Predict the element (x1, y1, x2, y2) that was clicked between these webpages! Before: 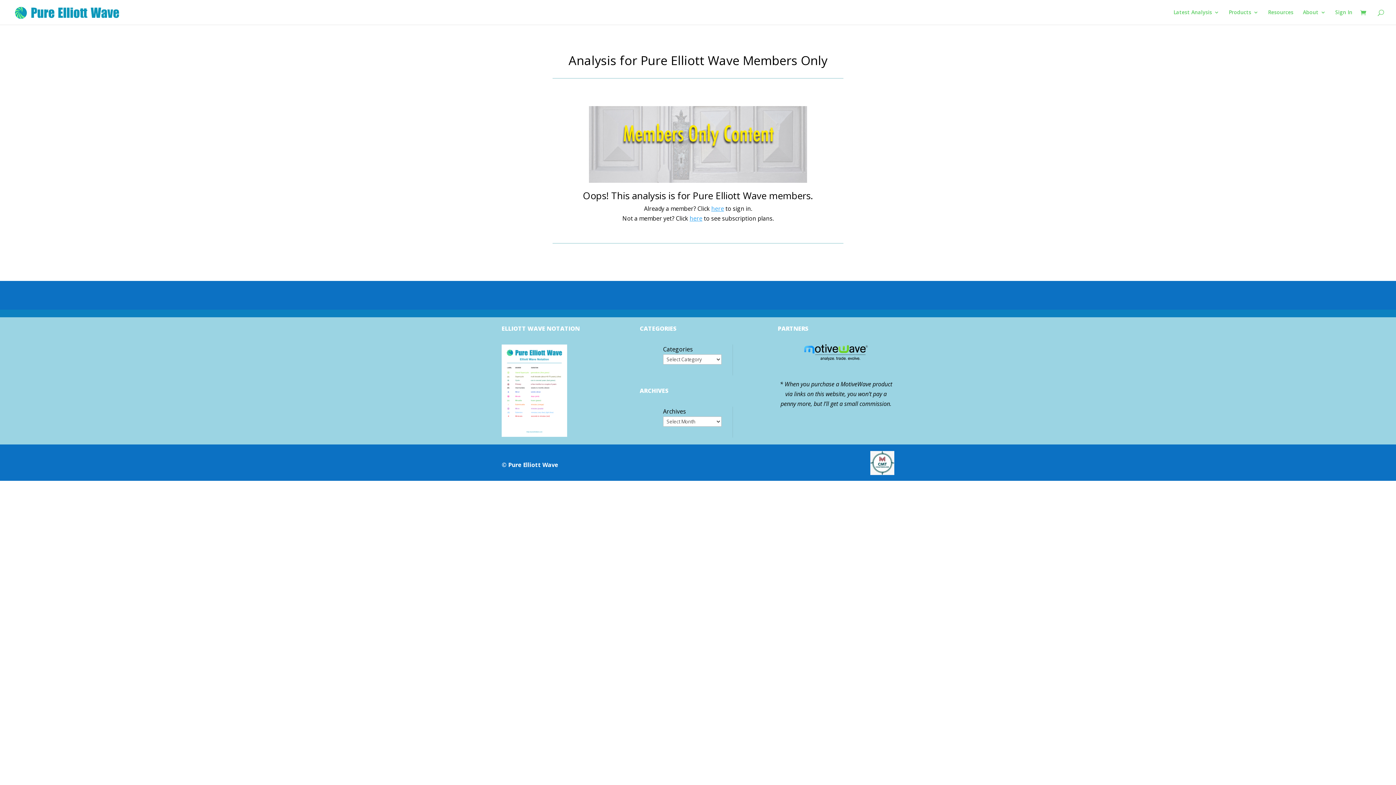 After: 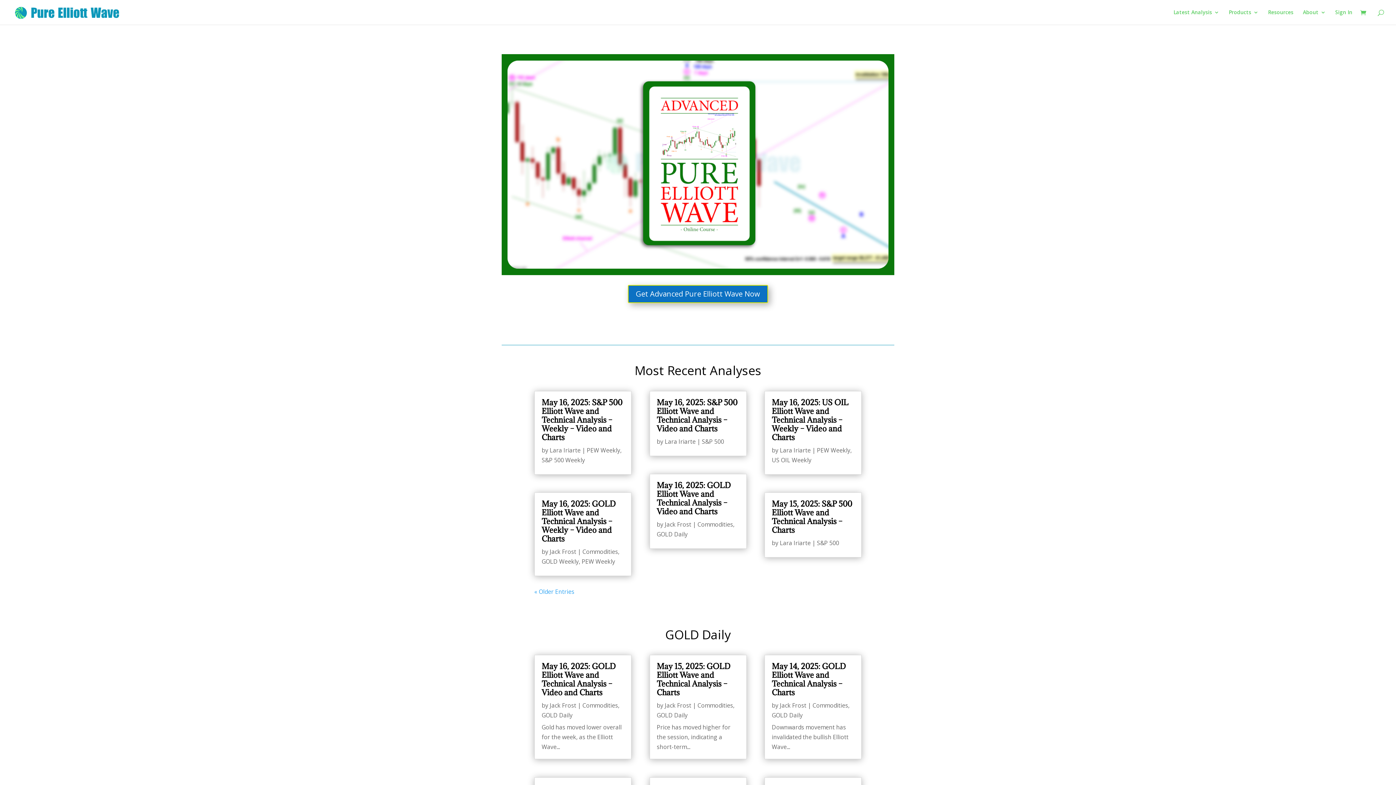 Action: bbox: (12, 7, 123, 15)